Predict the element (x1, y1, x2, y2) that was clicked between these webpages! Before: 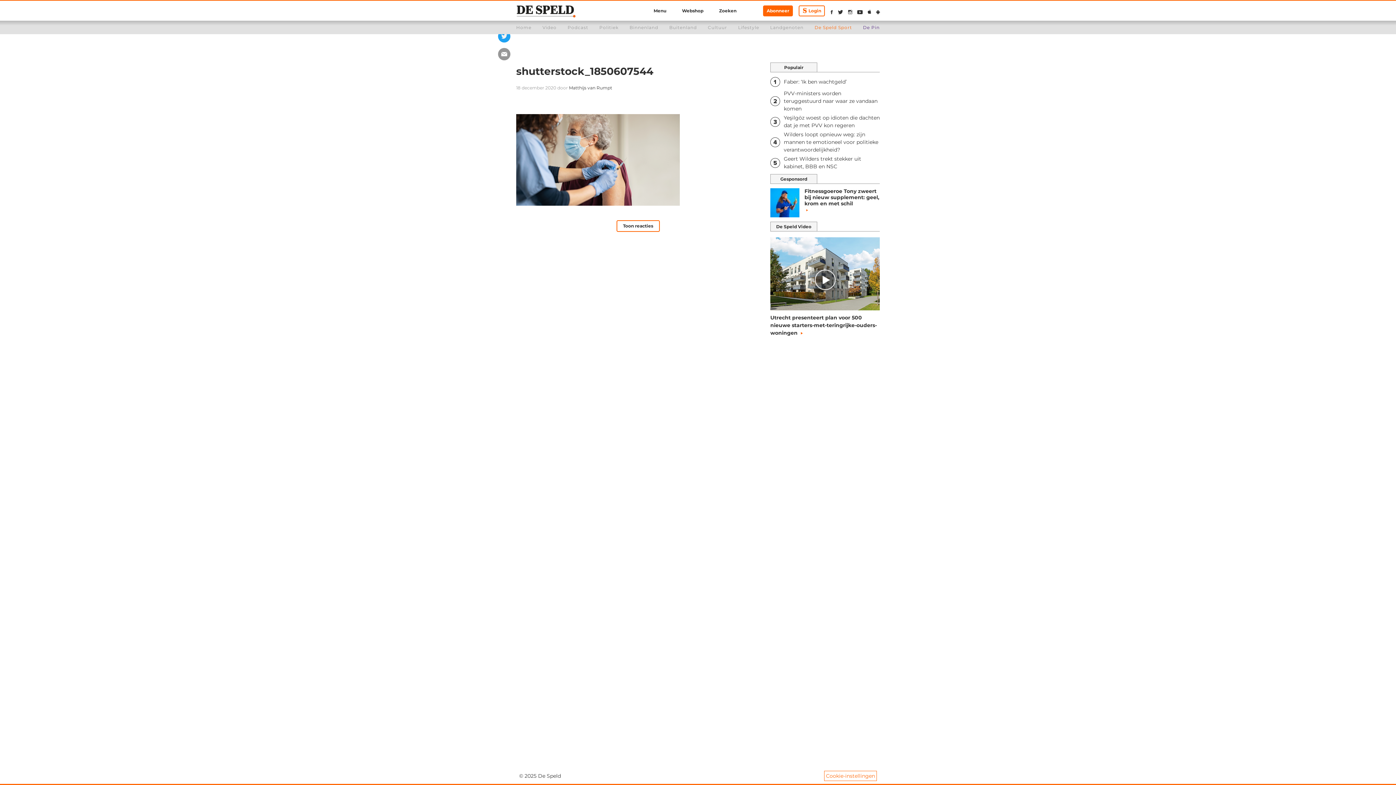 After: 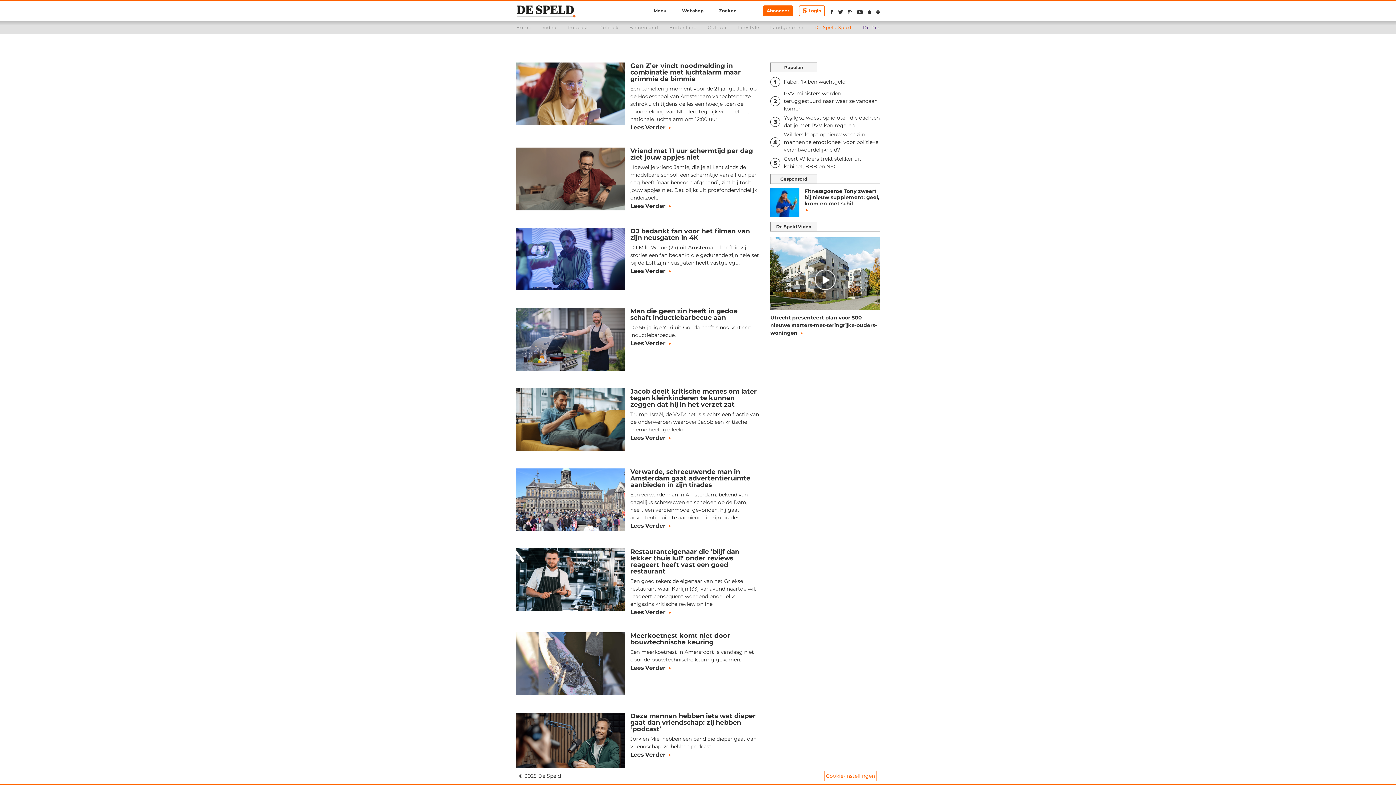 Action: bbox: (738, 24, 759, 30) label: Lifestyle